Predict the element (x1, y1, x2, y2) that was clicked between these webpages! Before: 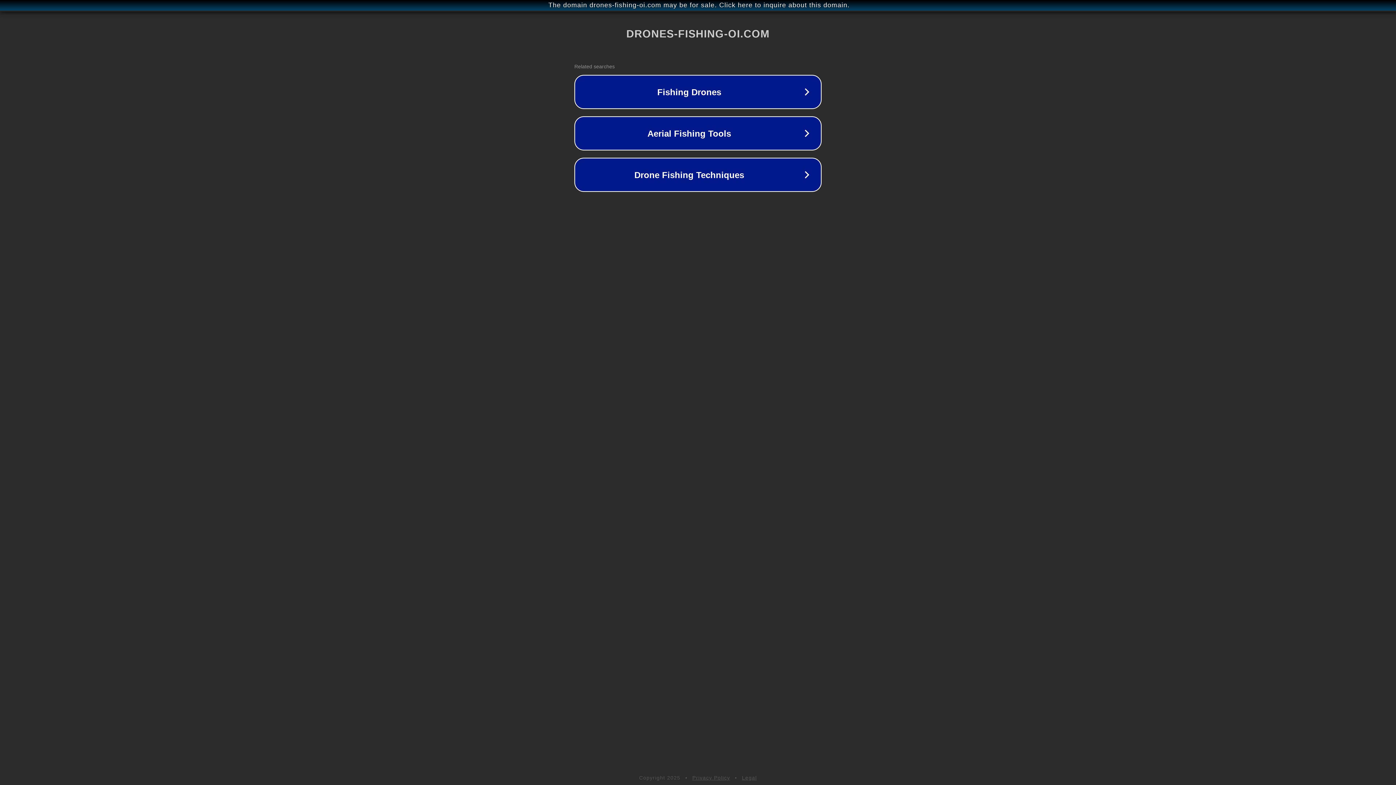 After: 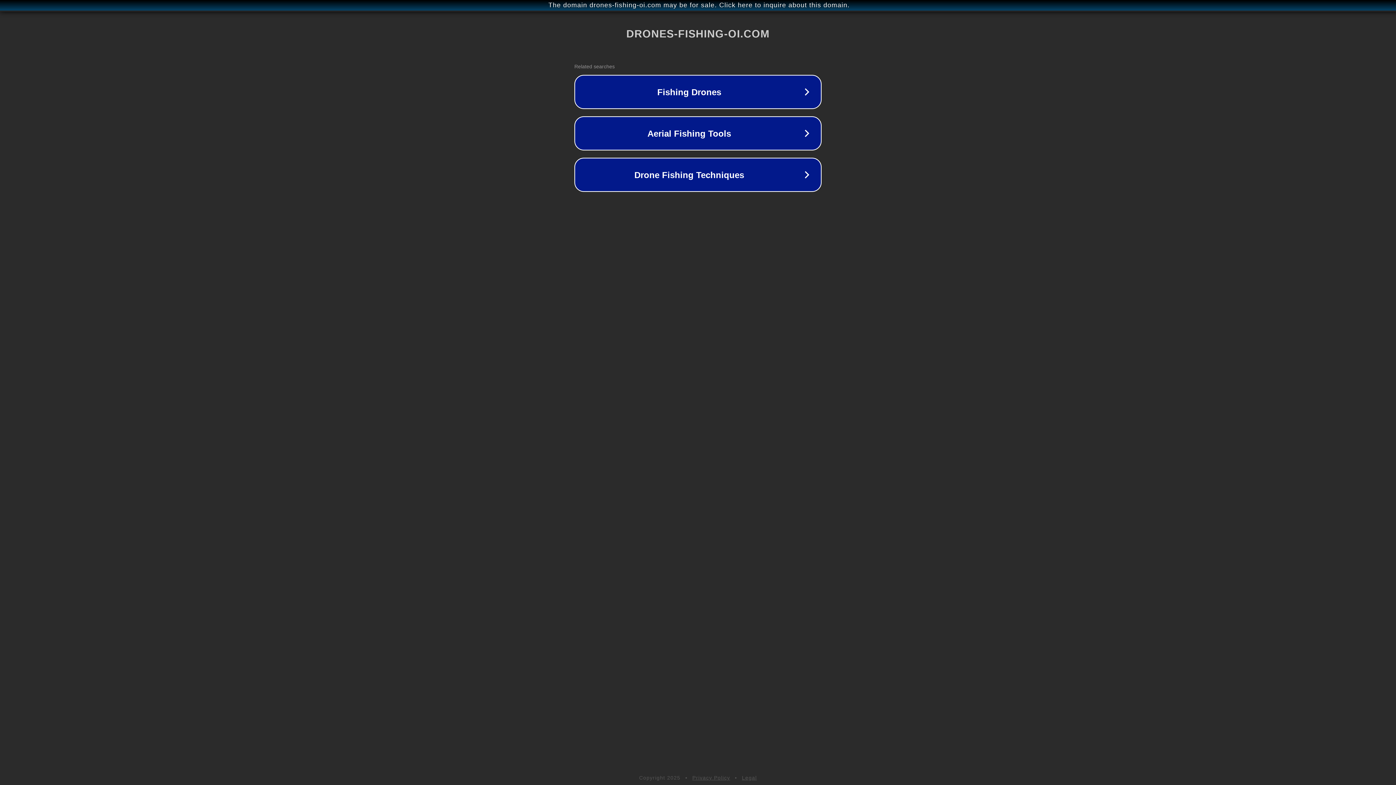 Action: label: Legal bbox: (742, 775, 757, 781)